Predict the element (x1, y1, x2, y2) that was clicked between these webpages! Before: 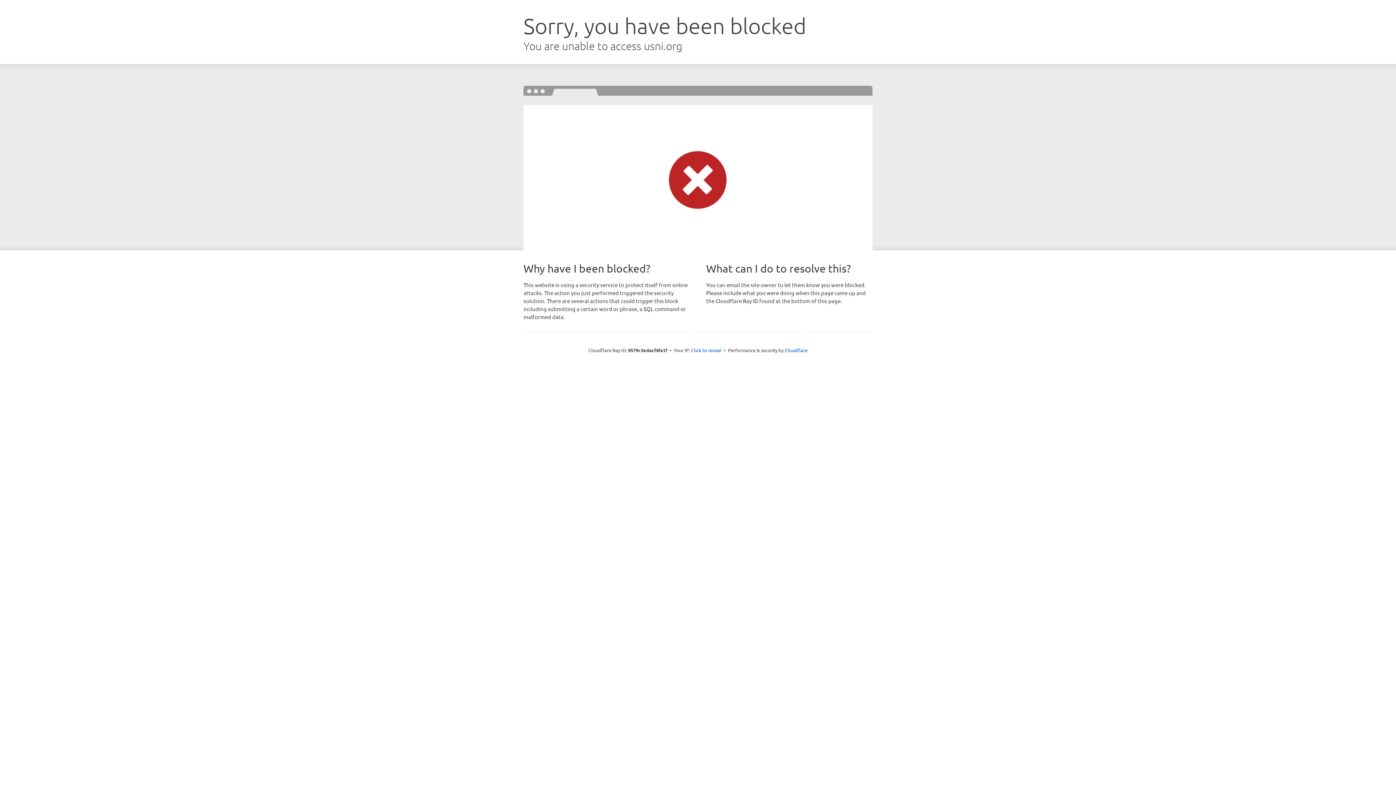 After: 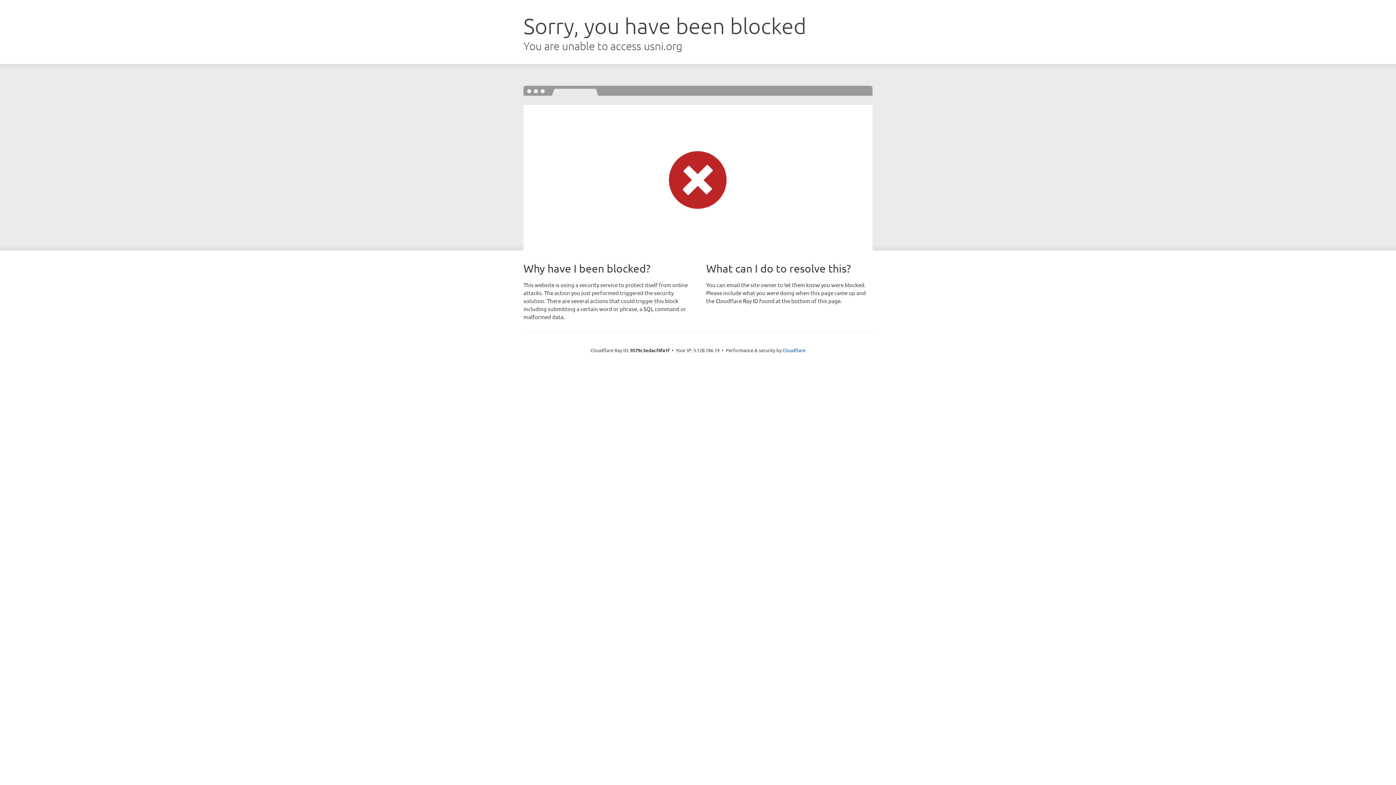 Action: bbox: (691, 346, 721, 353) label: Click to reveal